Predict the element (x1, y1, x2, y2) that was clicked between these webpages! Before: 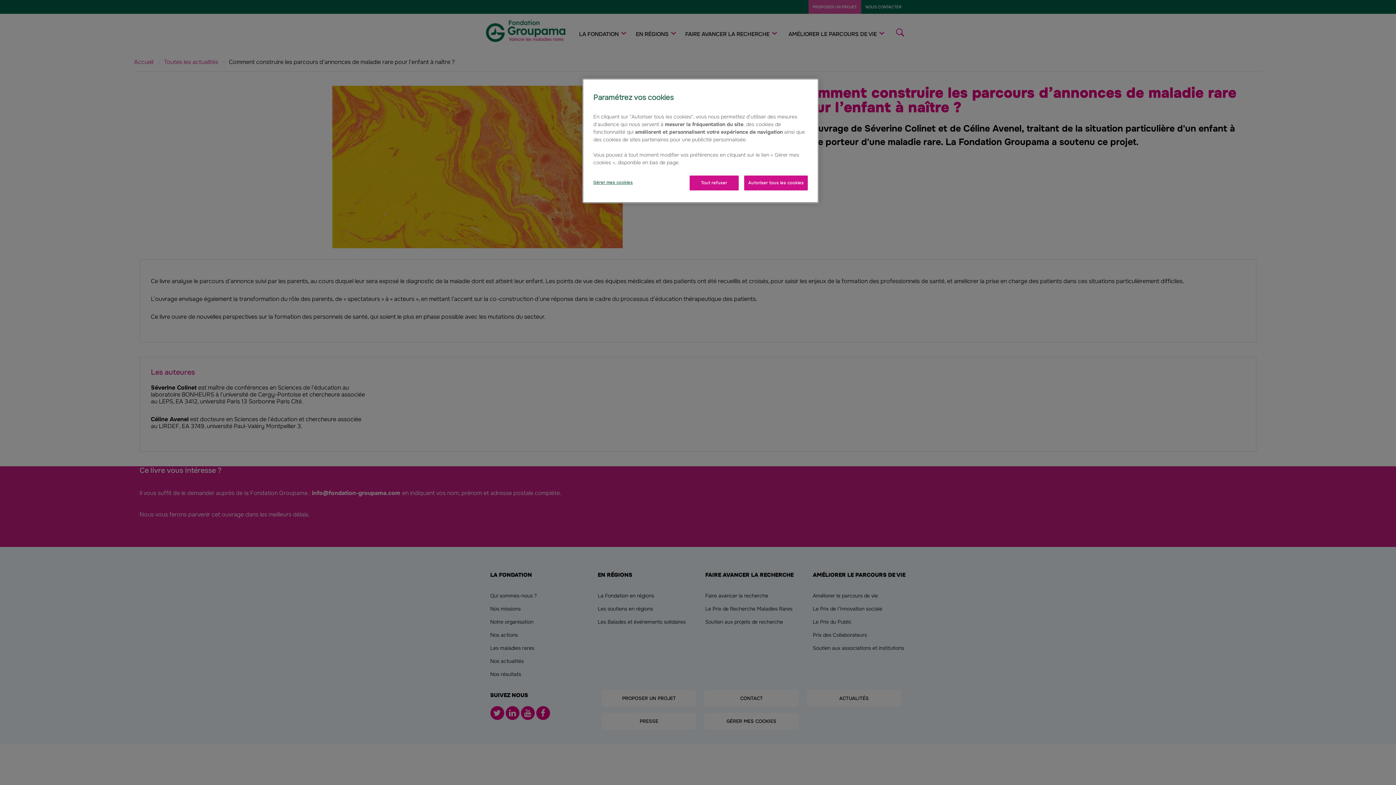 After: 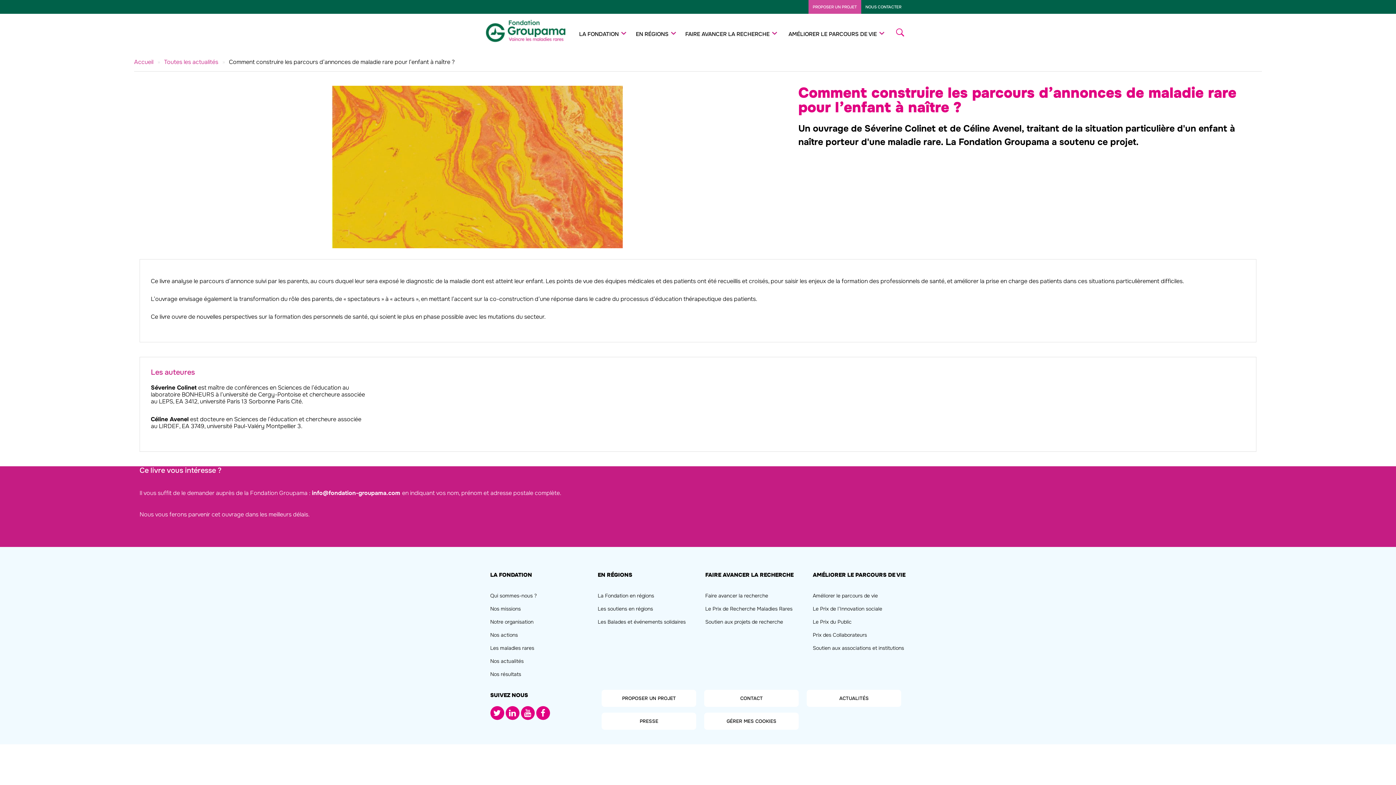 Action: label: Tout refuser bbox: (689, 175, 738, 190)